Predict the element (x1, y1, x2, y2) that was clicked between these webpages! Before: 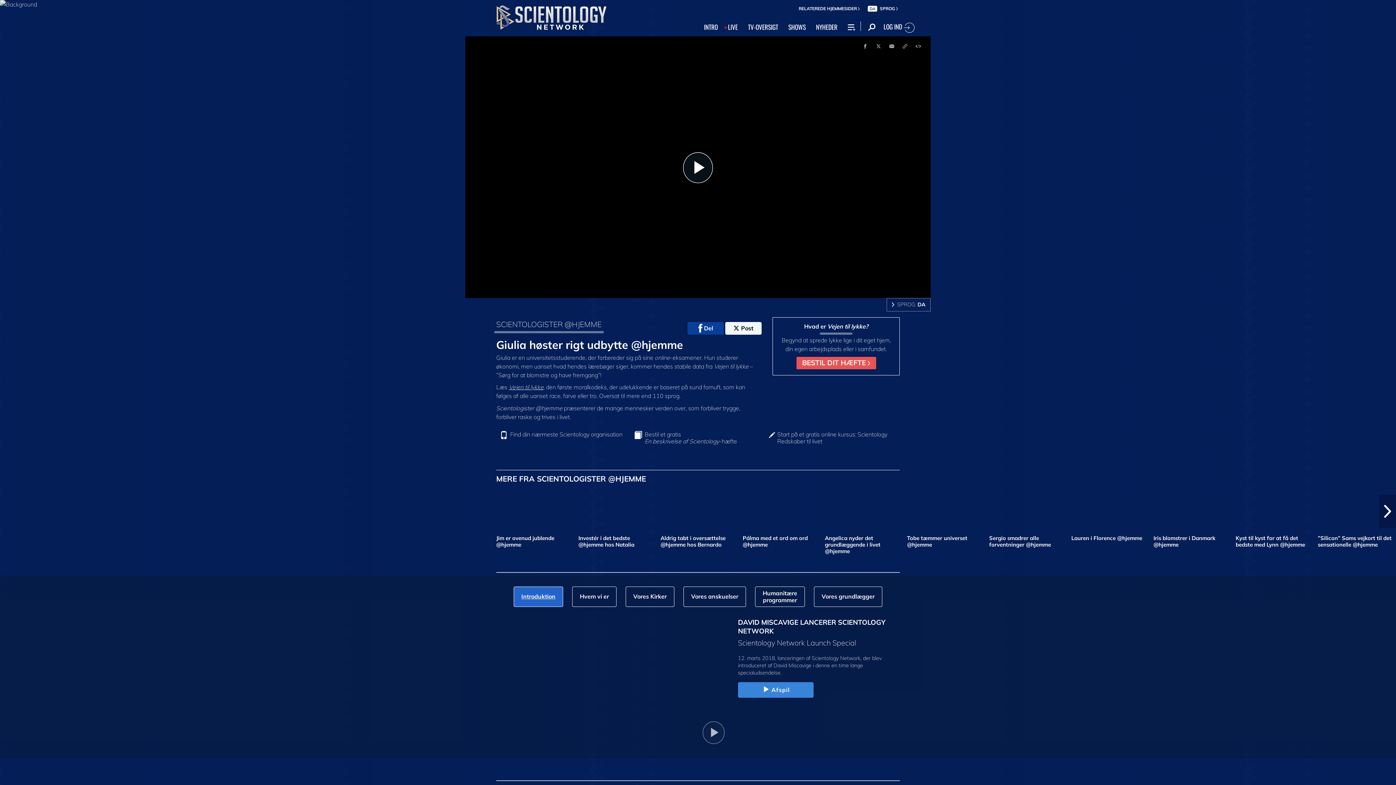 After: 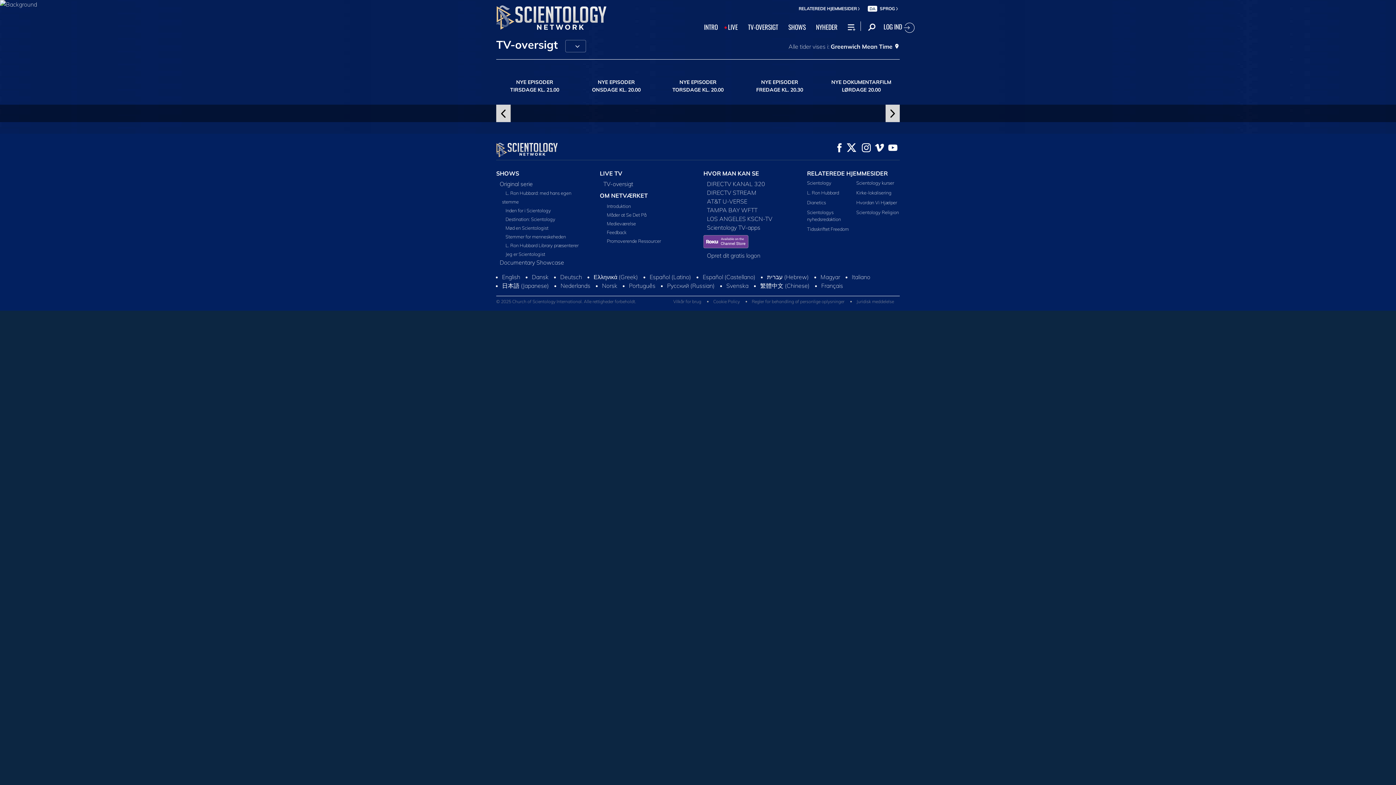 Action: label: TV‑OVERSIGT bbox: (746, 22, 780, 32)